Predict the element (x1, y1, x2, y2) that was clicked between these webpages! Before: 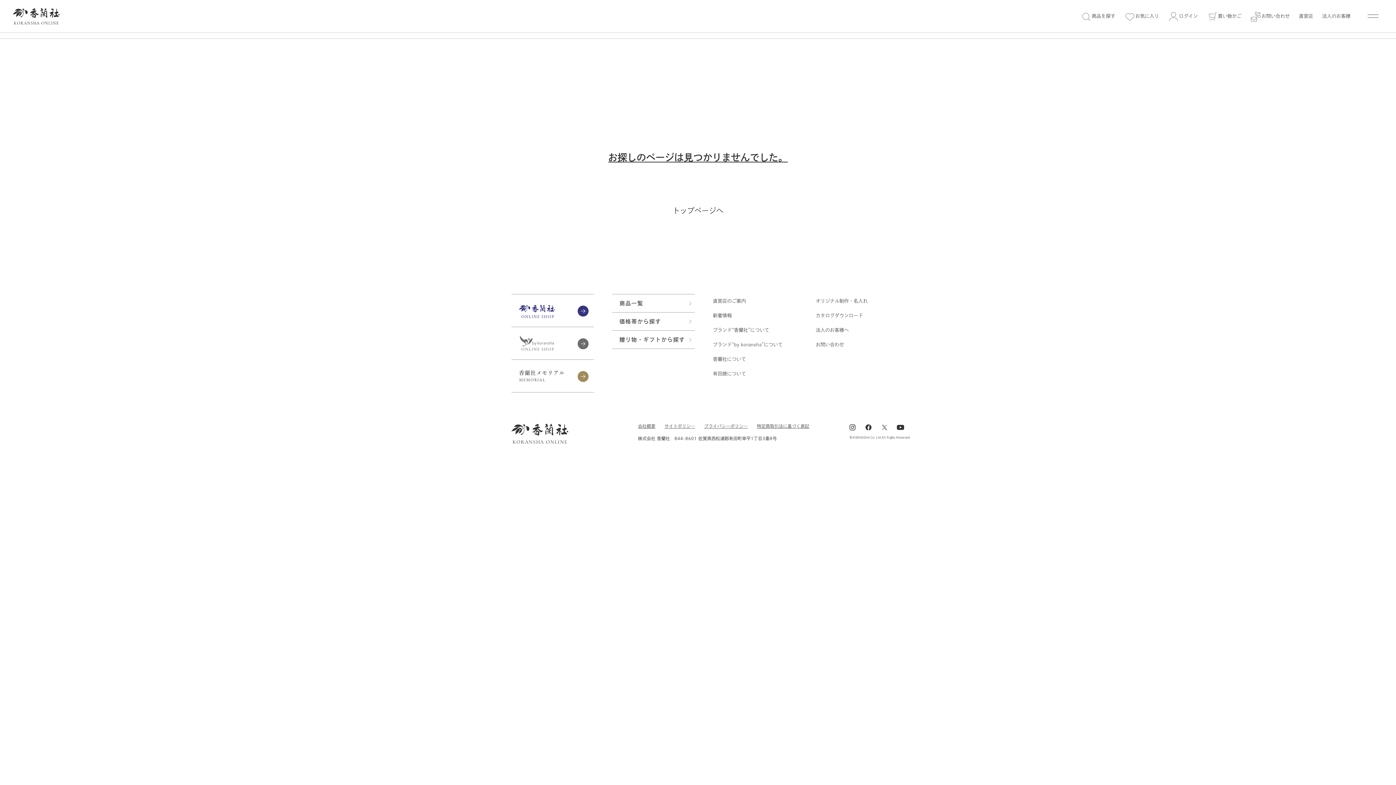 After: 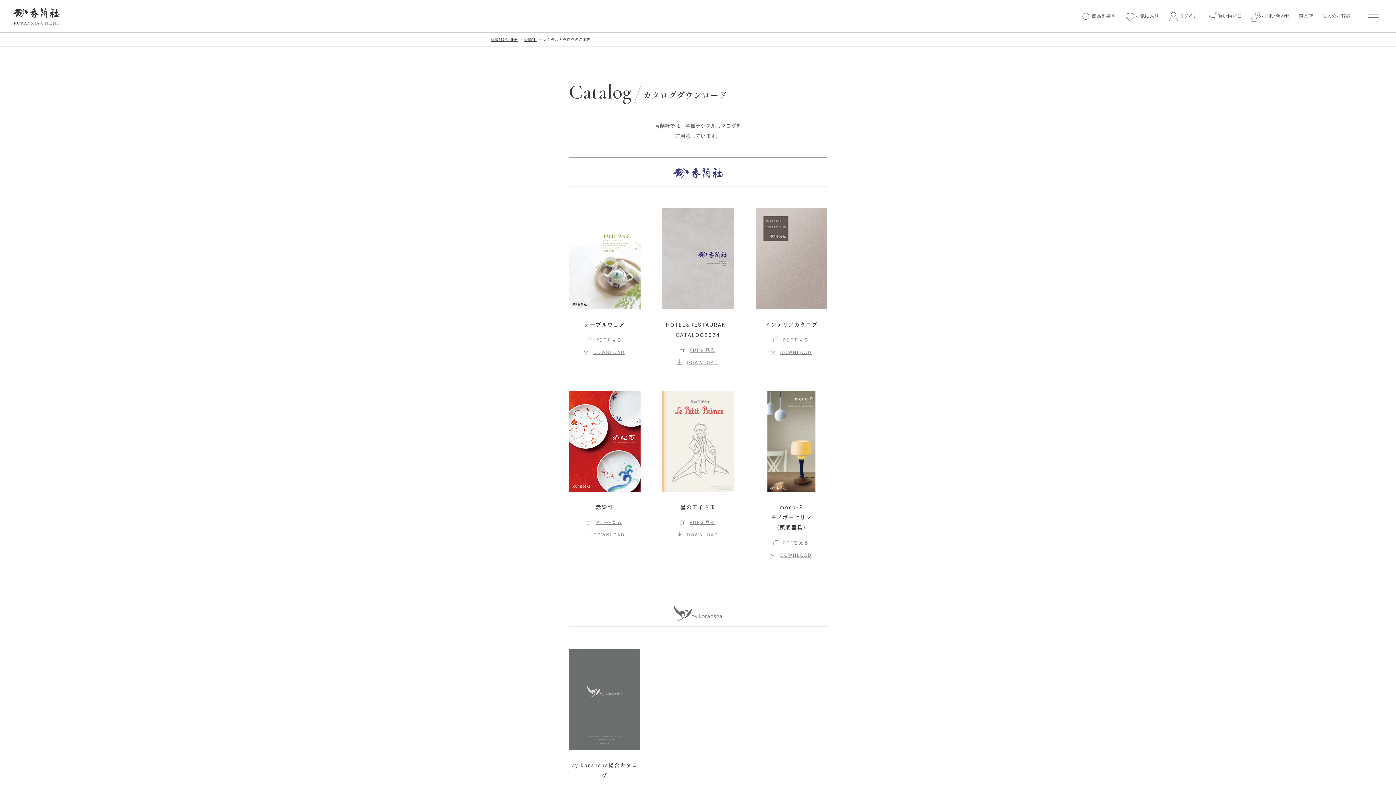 Action: bbox: (816, 313, 863, 318) label: カタログダウンロード